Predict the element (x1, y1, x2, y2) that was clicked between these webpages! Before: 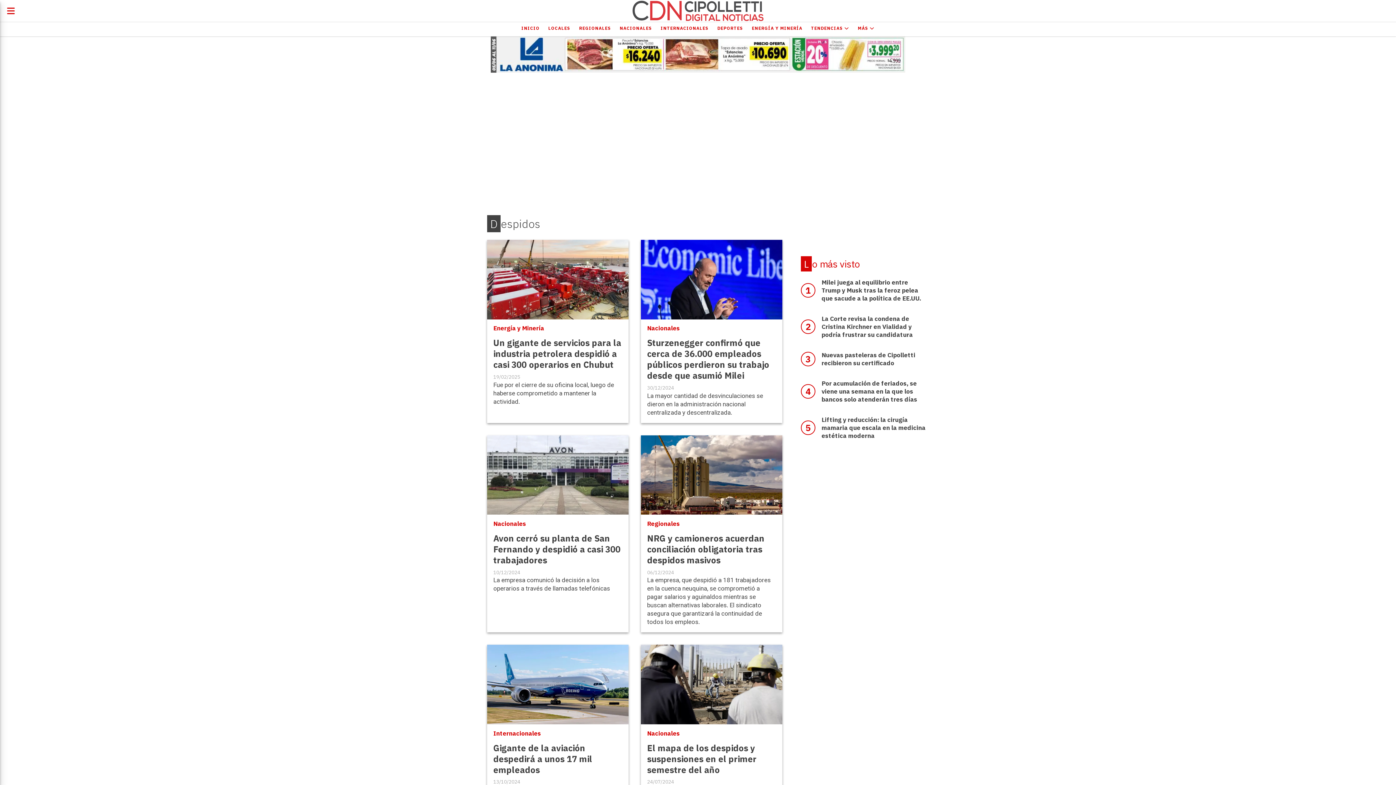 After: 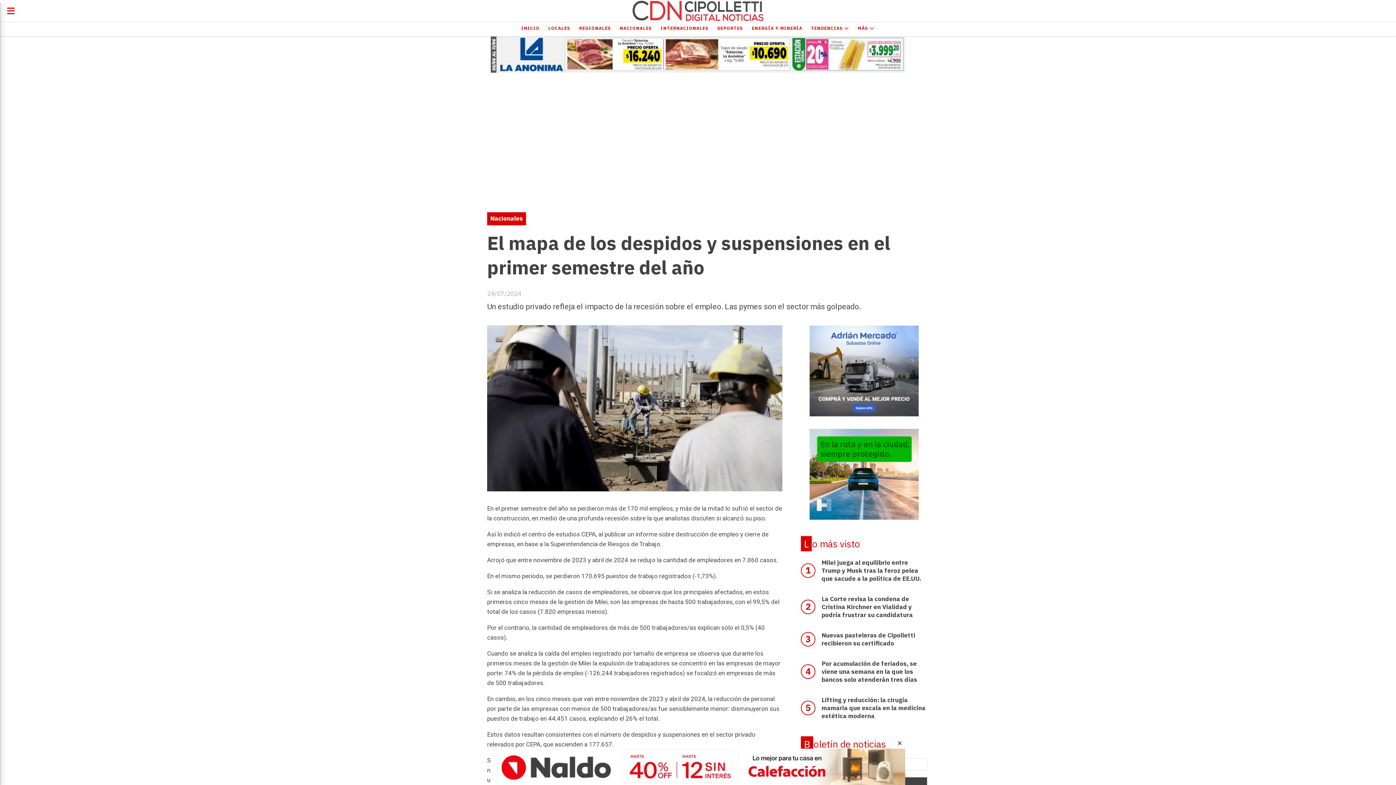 Action: bbox: (647, 742, 756, 775) label: El mapa de los despidos y suspensiones en el primer semestre del año